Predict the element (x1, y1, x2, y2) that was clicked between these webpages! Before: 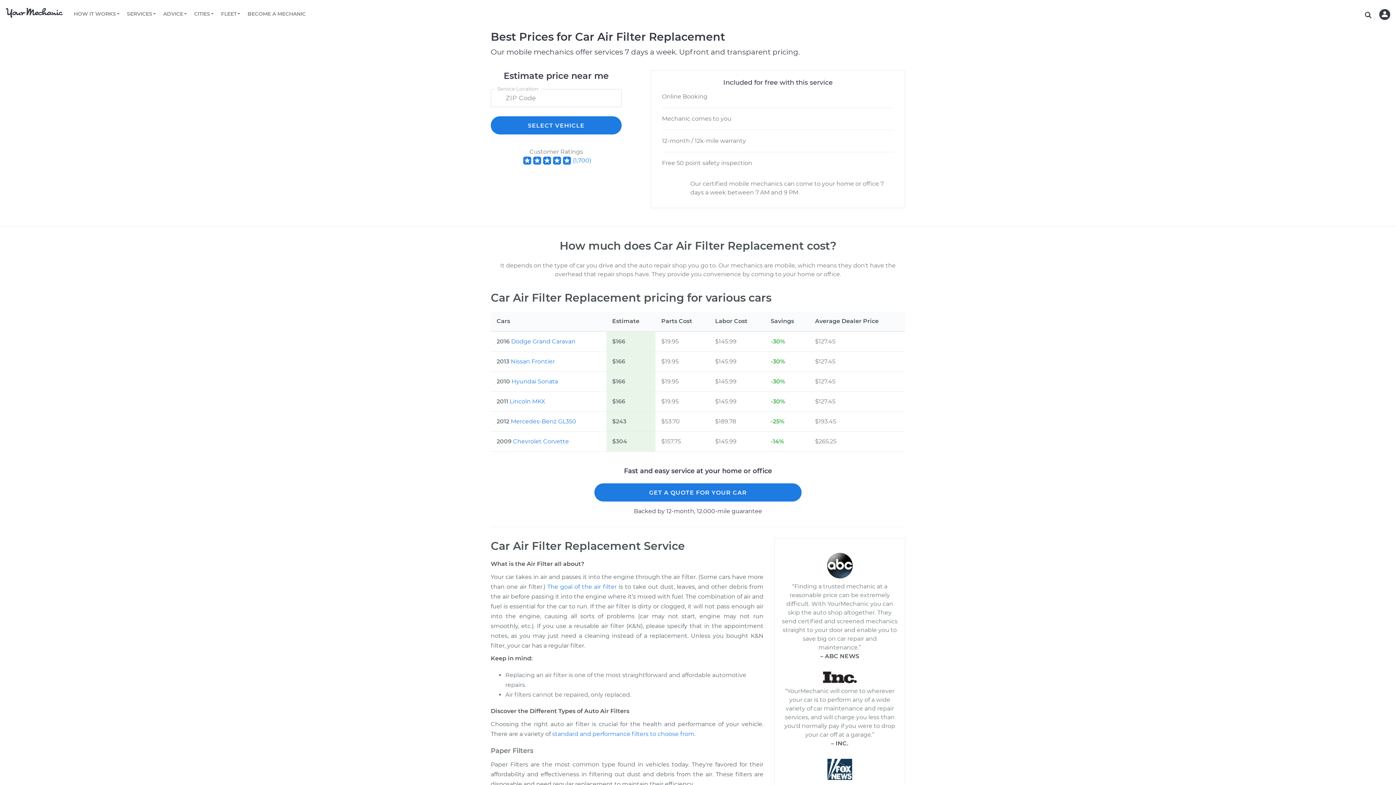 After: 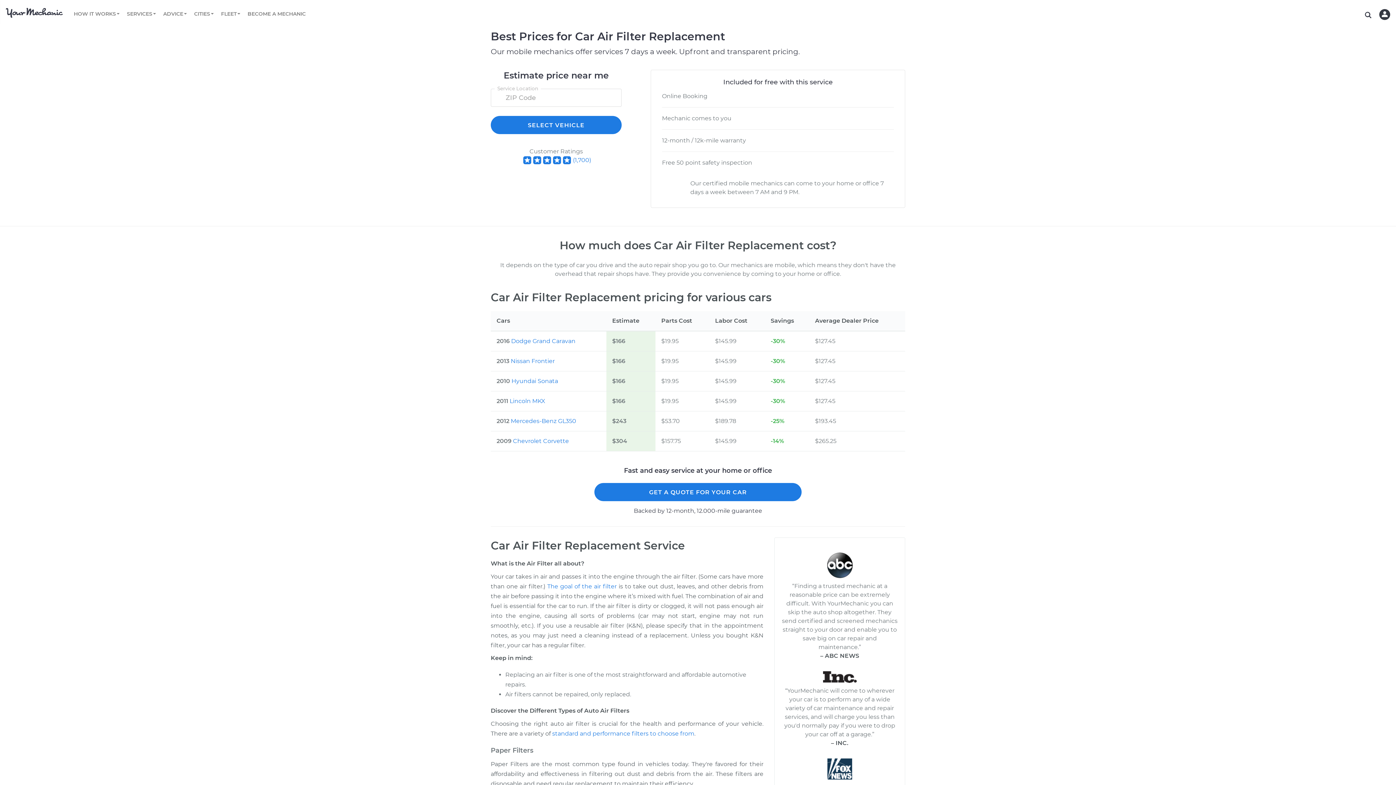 Action: label: (1,700) bbox: (521, 156, 591, 166)